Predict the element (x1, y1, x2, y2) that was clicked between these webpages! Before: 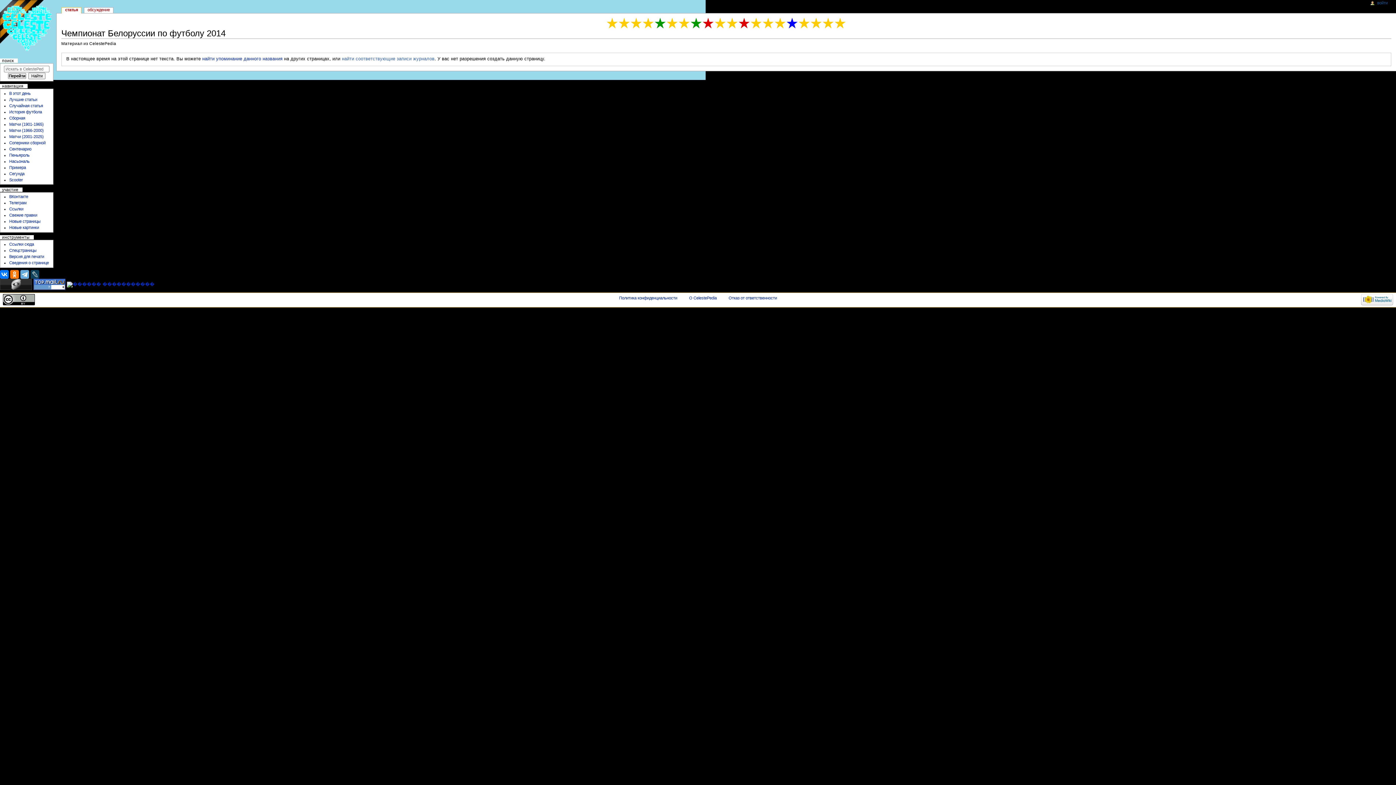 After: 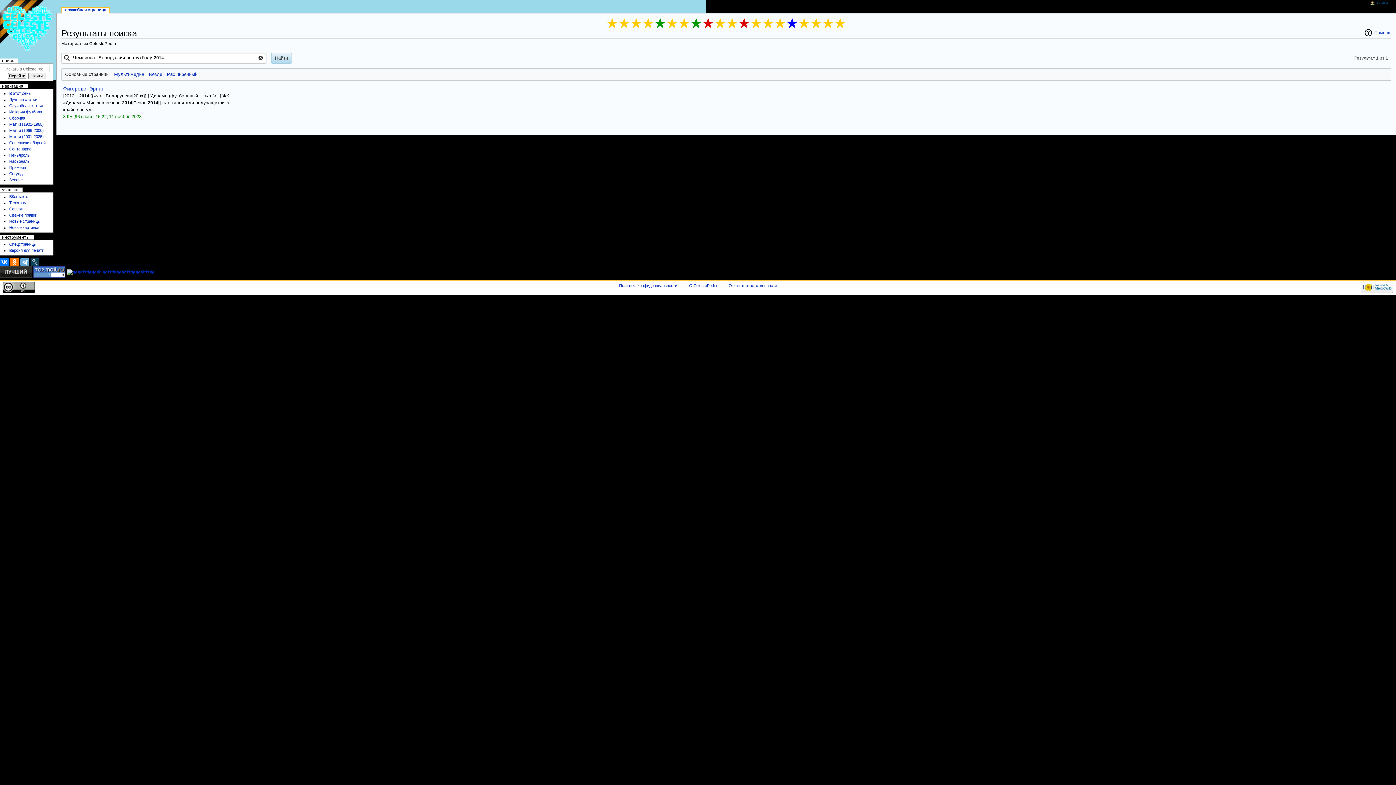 Action: bbox: (202, 56, 282, 61) label: найти упоминание данного названия